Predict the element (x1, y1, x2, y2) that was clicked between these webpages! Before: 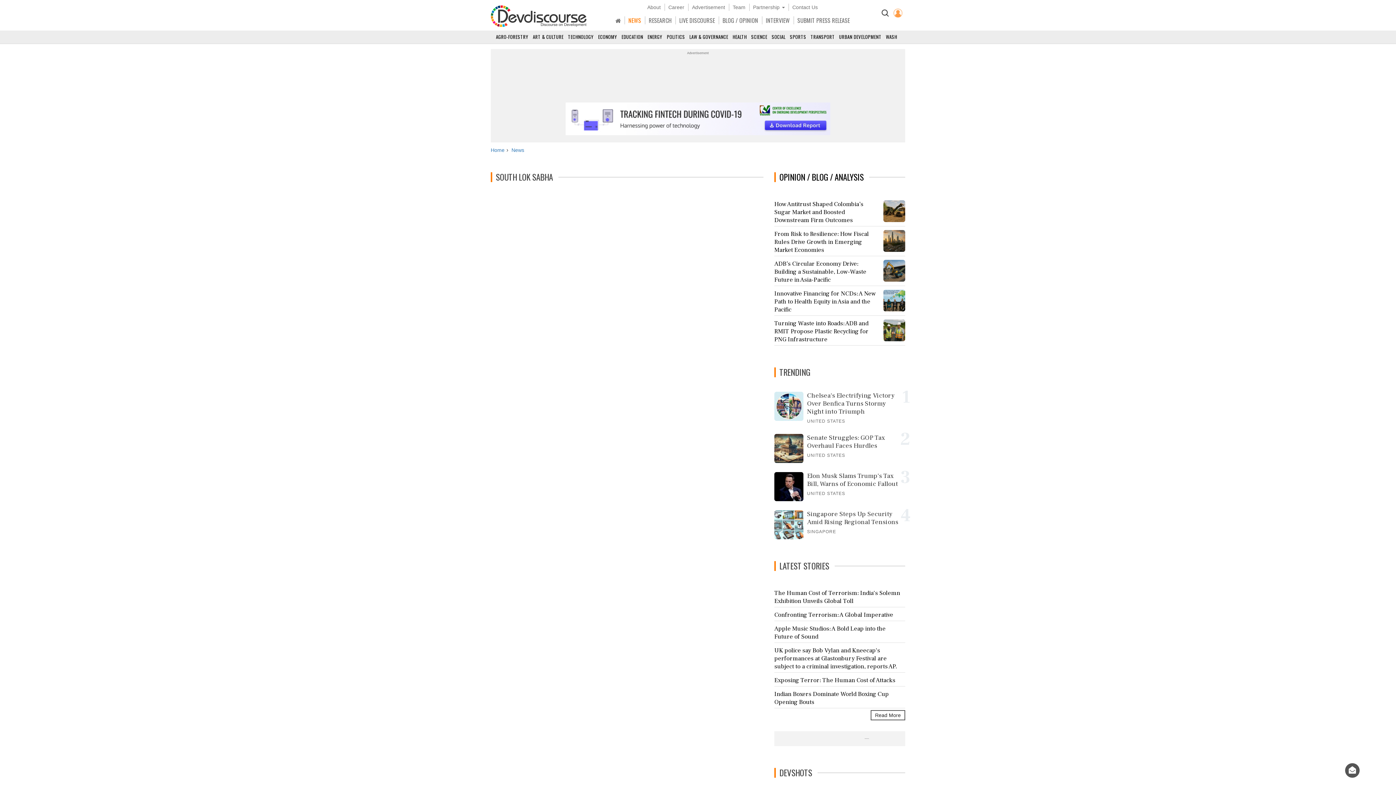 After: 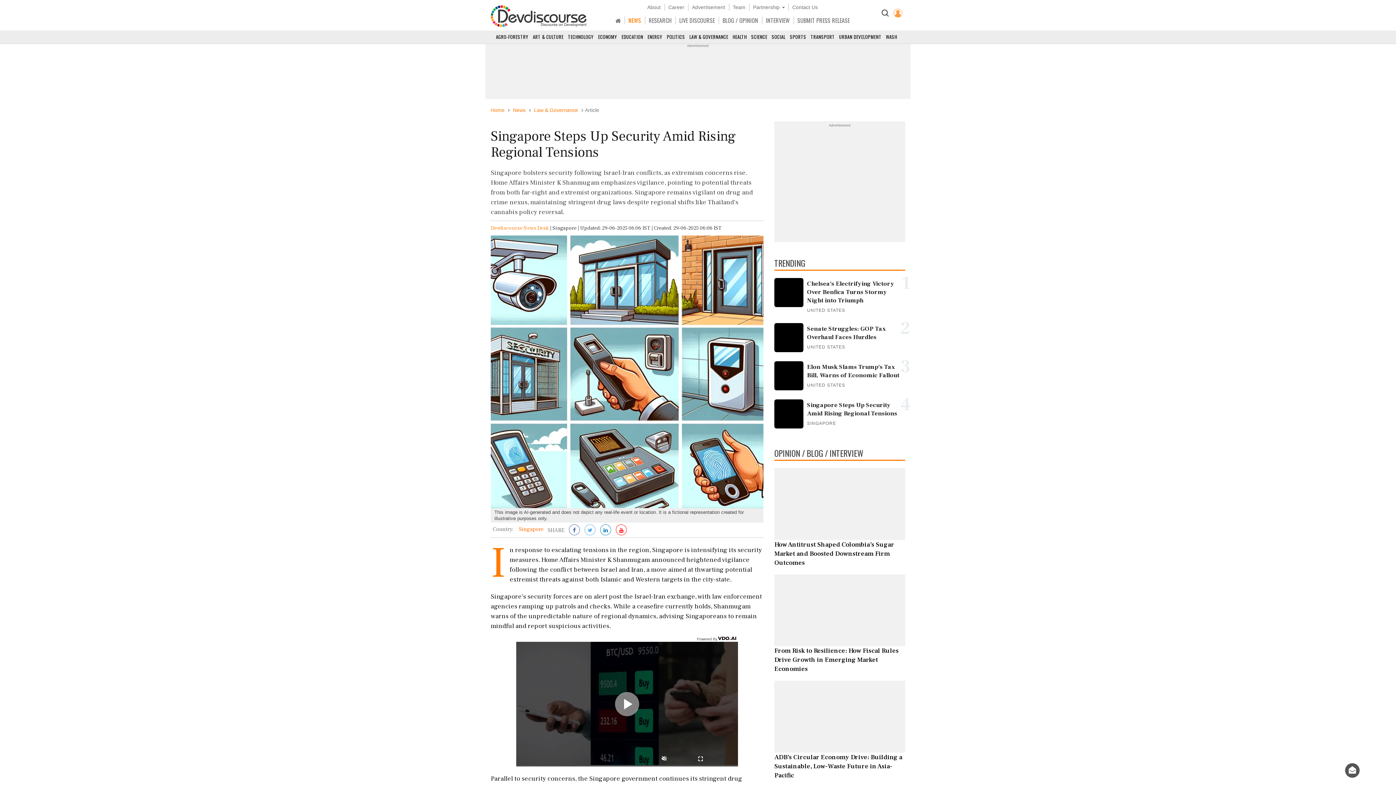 Action: label: Singapore Steps Up Security Amid Rising Regional Tensions bbox: (807, 510, 905, 526)